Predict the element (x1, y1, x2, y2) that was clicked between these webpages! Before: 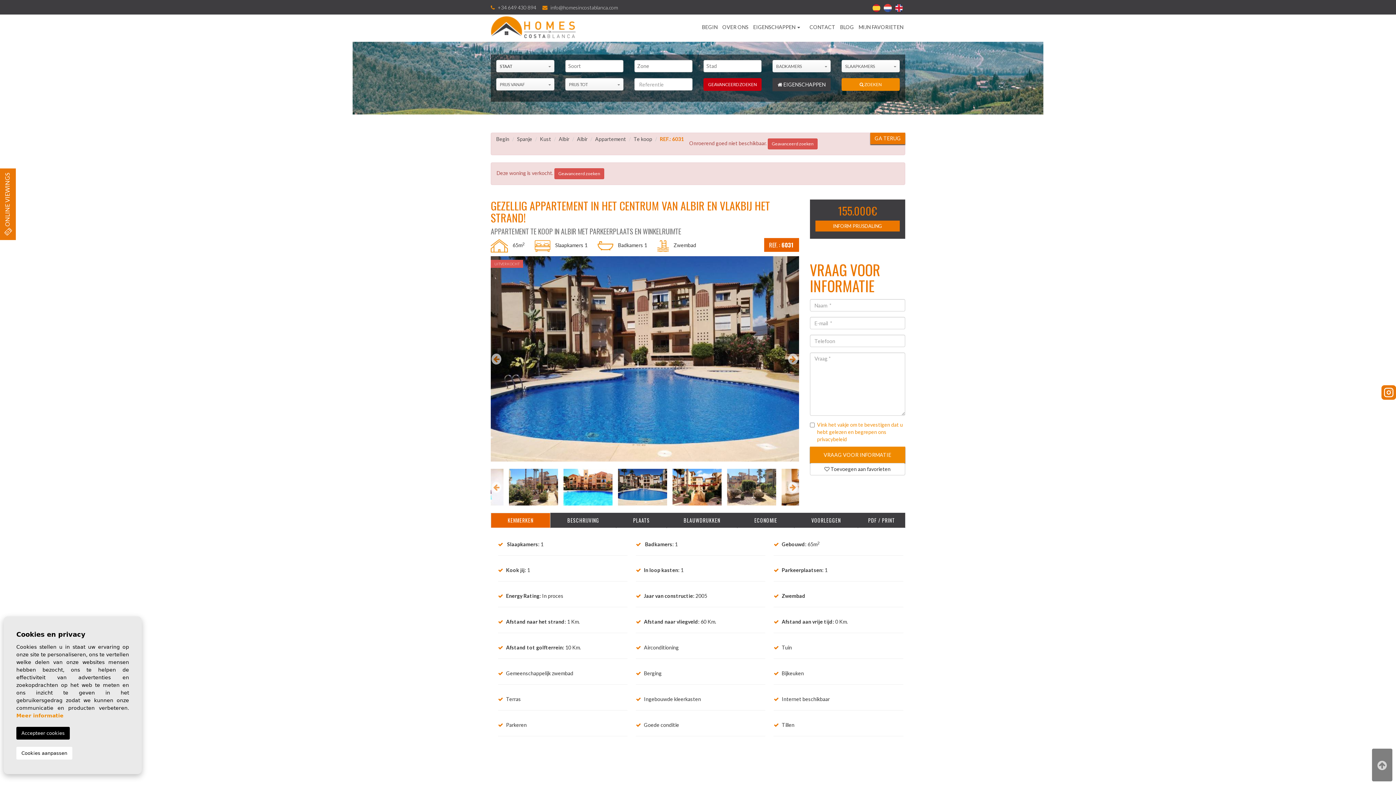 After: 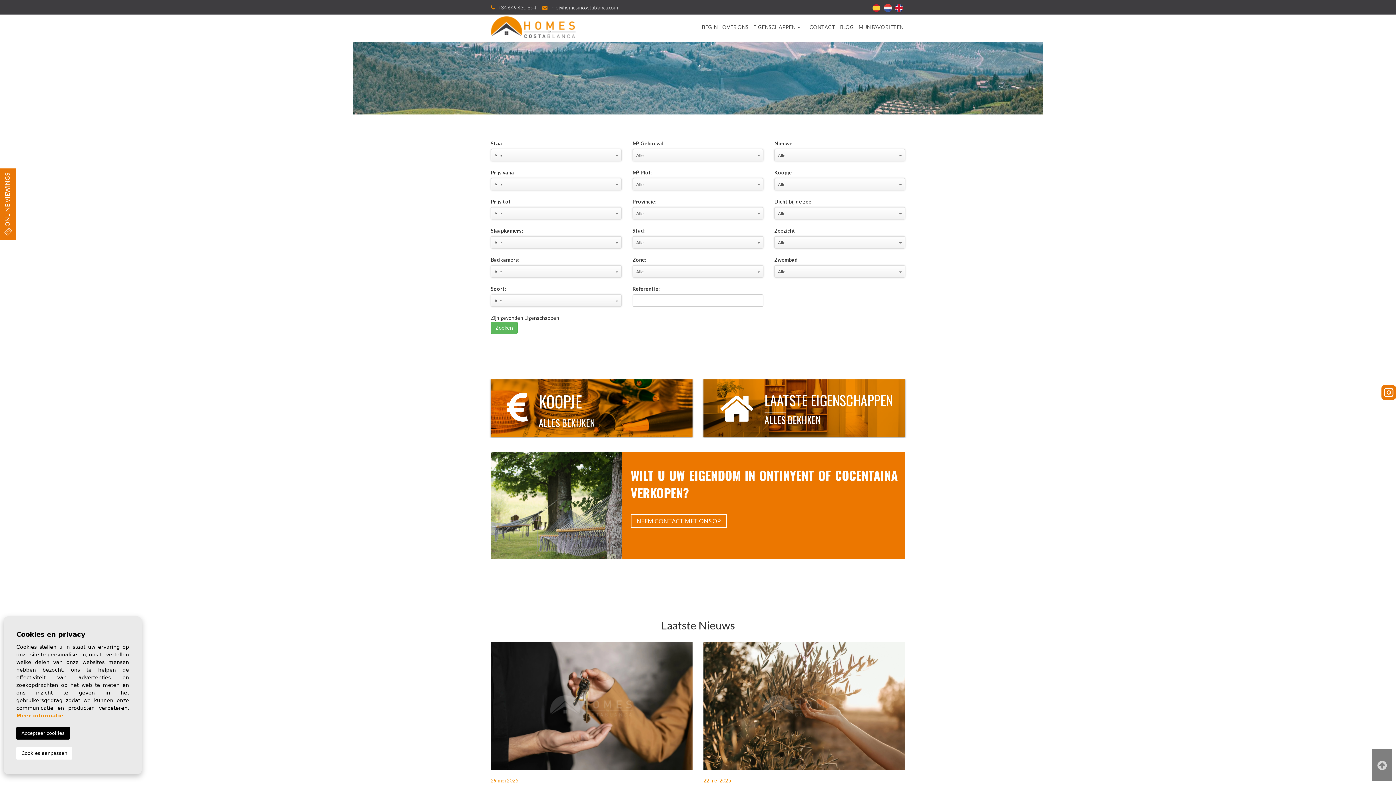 Action: bbox: (768, 138, 817, 149) label: Geavanceerd zoeken